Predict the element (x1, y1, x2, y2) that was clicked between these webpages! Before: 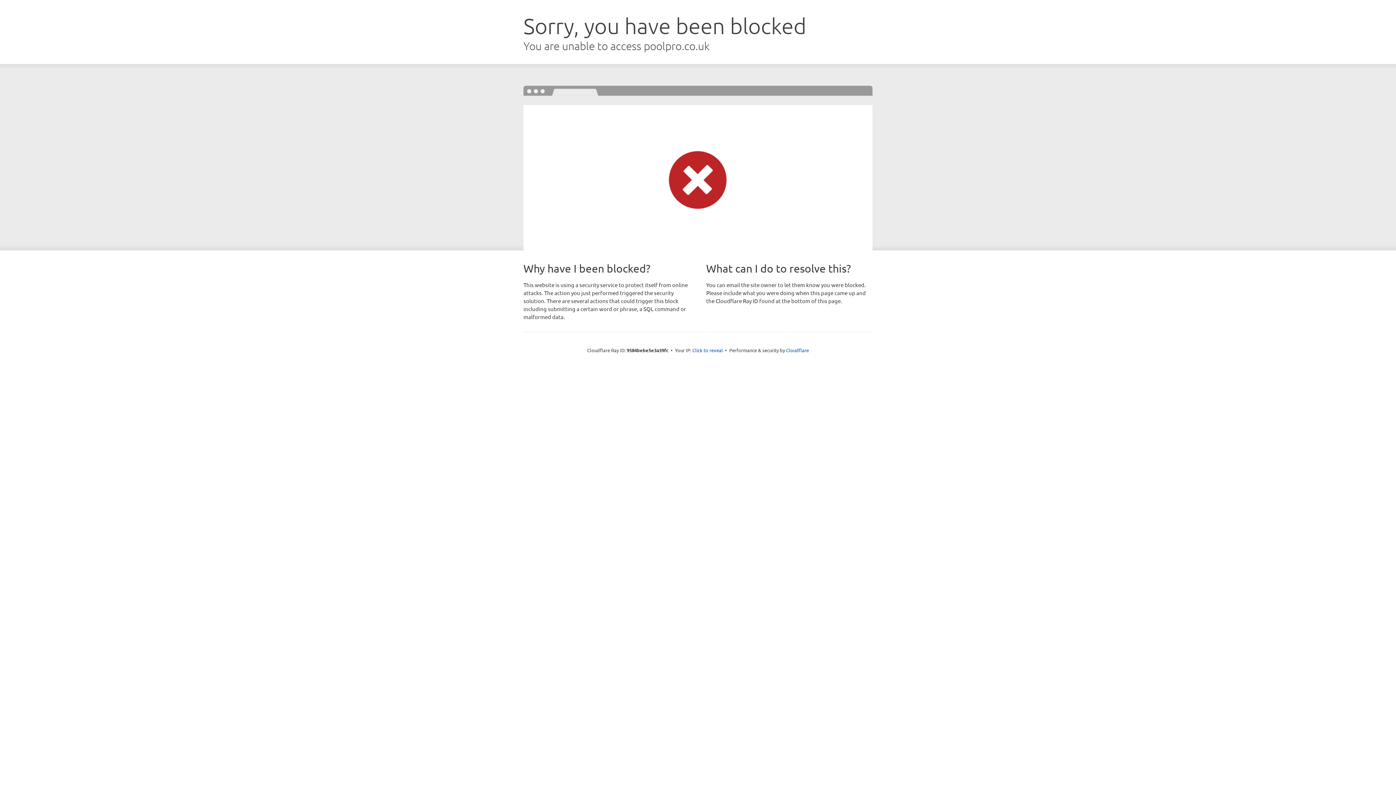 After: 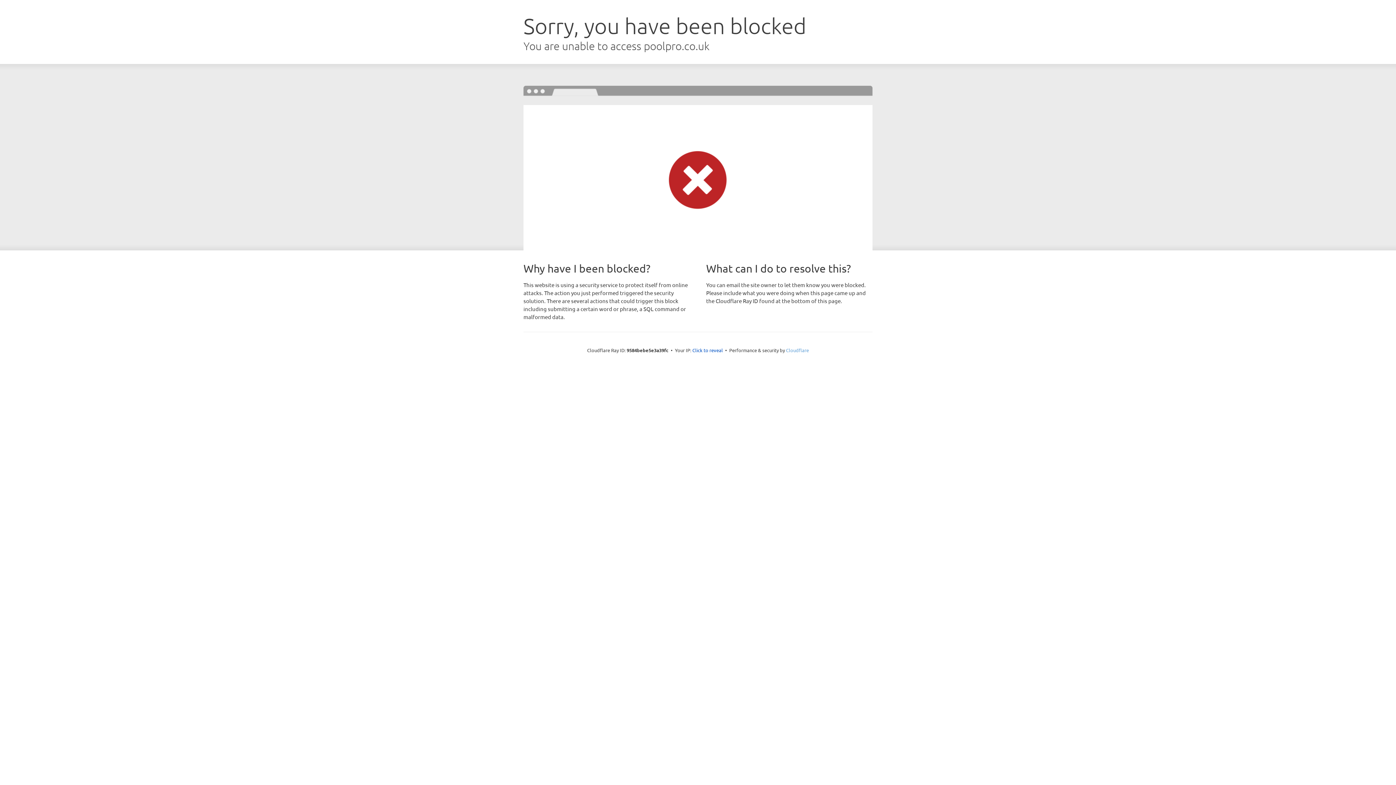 Action: label: Cloudflare bbox: (786, 347, 809, 353)